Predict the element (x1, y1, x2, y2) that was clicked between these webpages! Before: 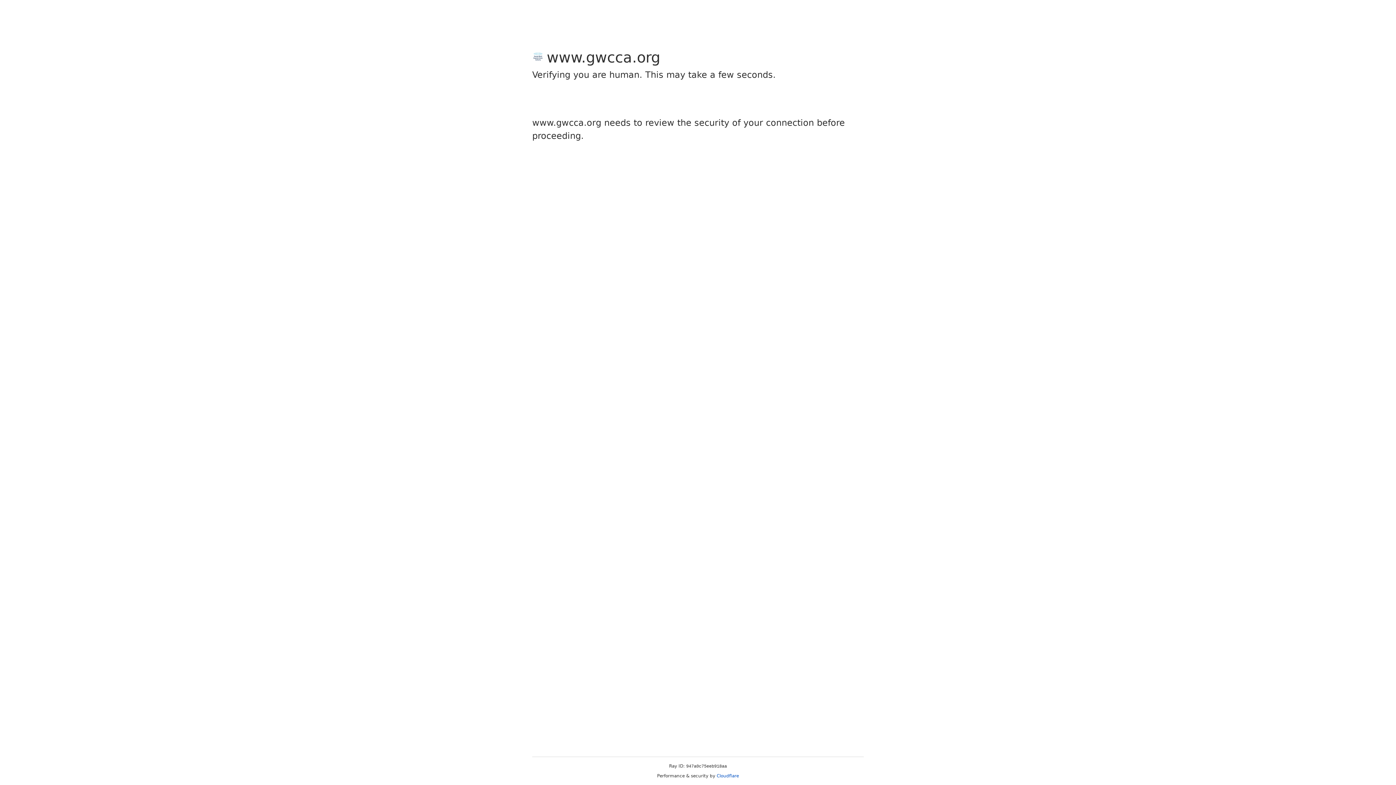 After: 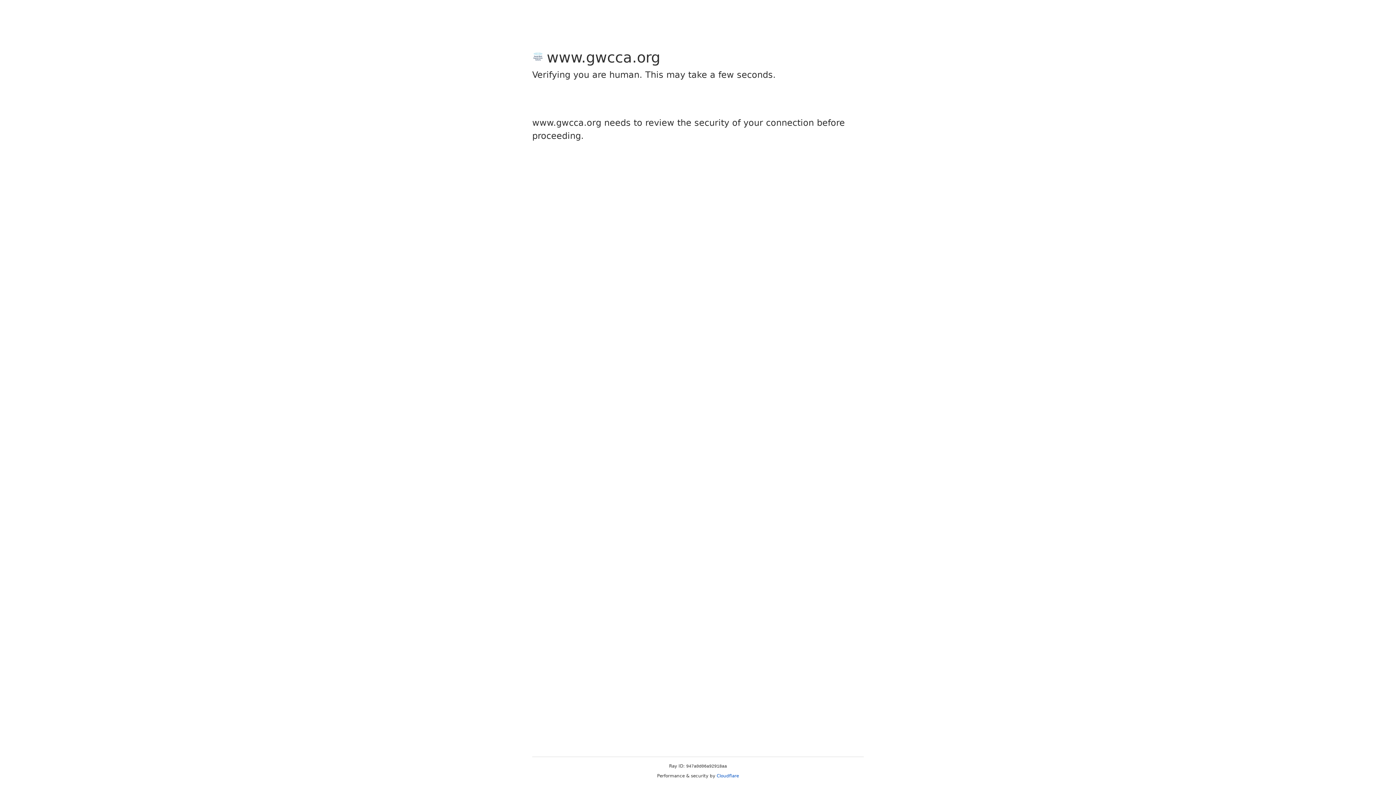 Action: label: Cloudflare bbox: (716, 773, 739, 778)